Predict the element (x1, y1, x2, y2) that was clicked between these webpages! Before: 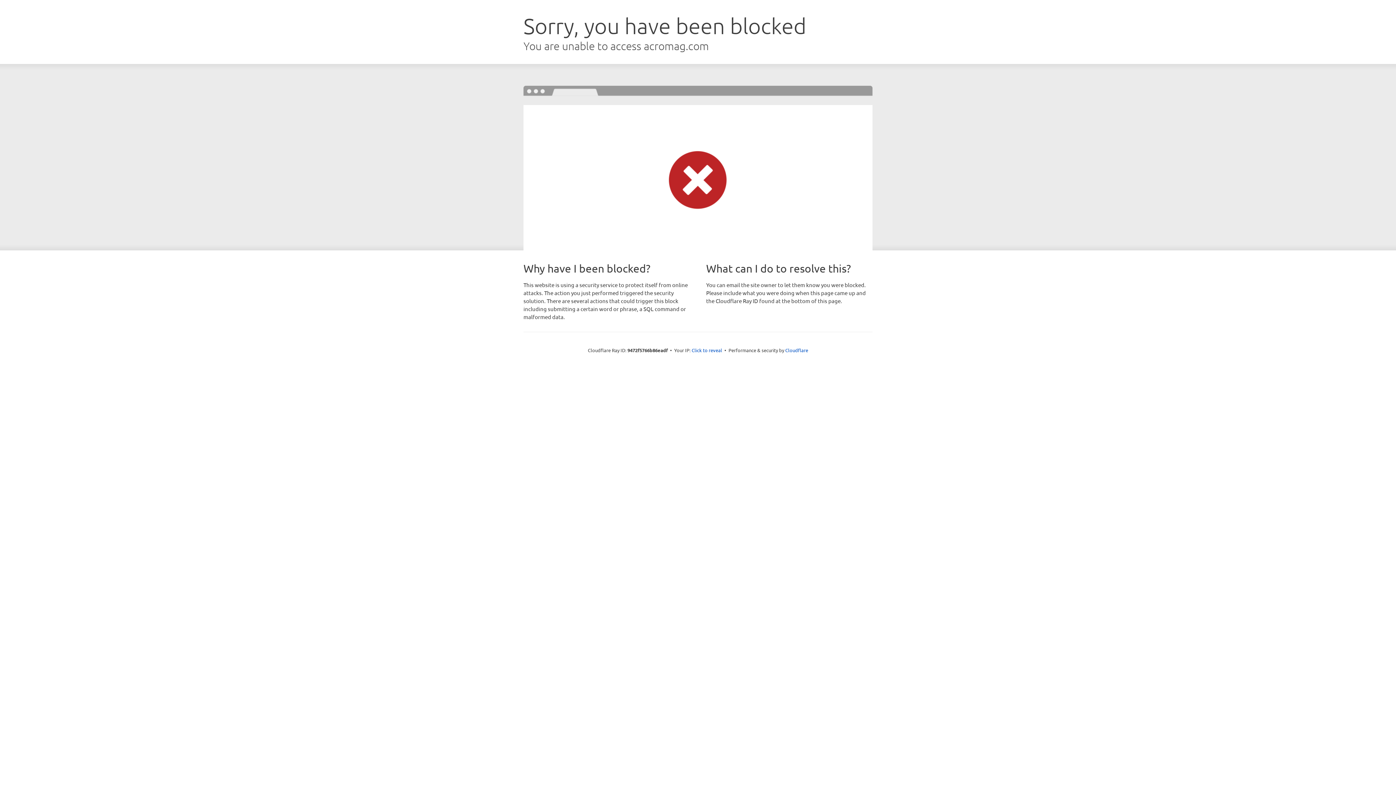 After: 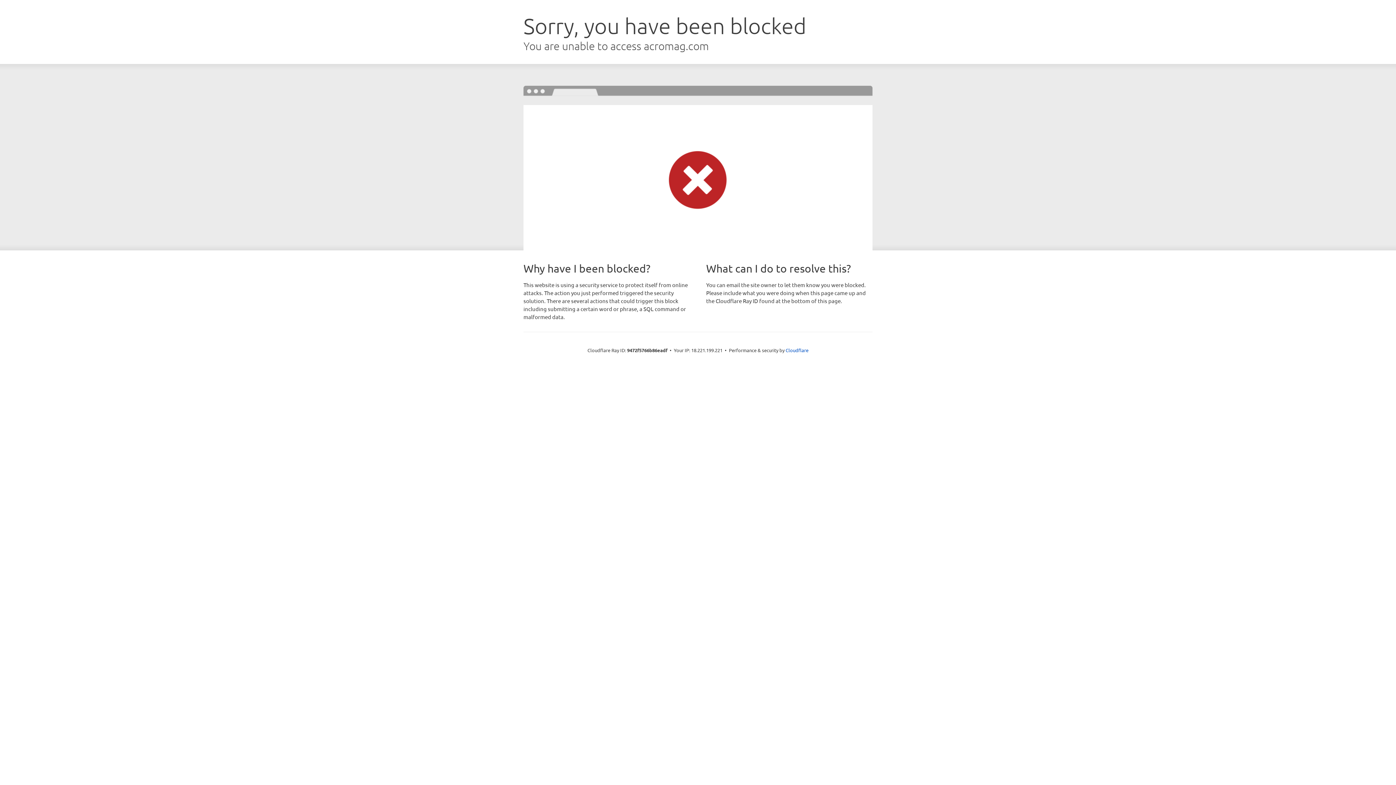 Action: label: Click to reveal bbox: (691, 346, 722, 353)